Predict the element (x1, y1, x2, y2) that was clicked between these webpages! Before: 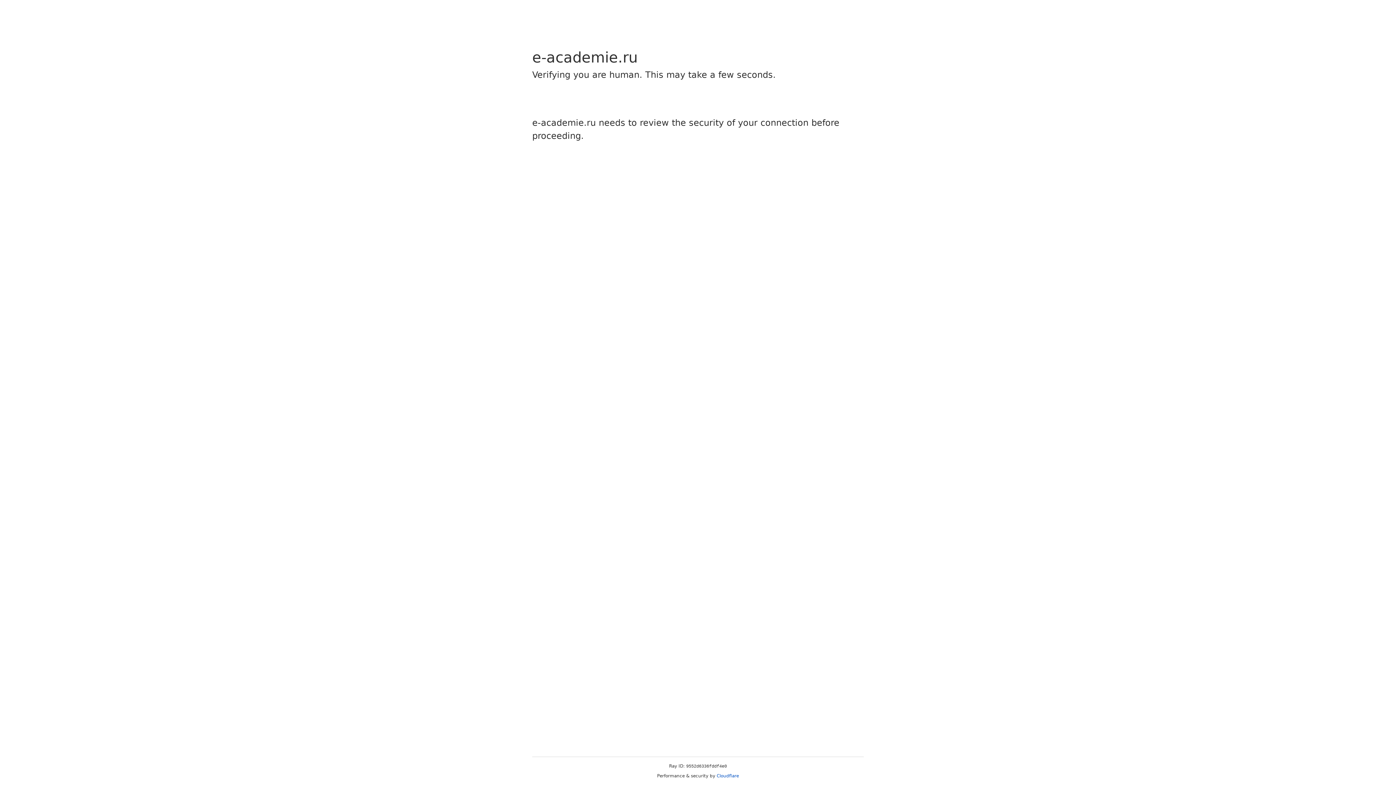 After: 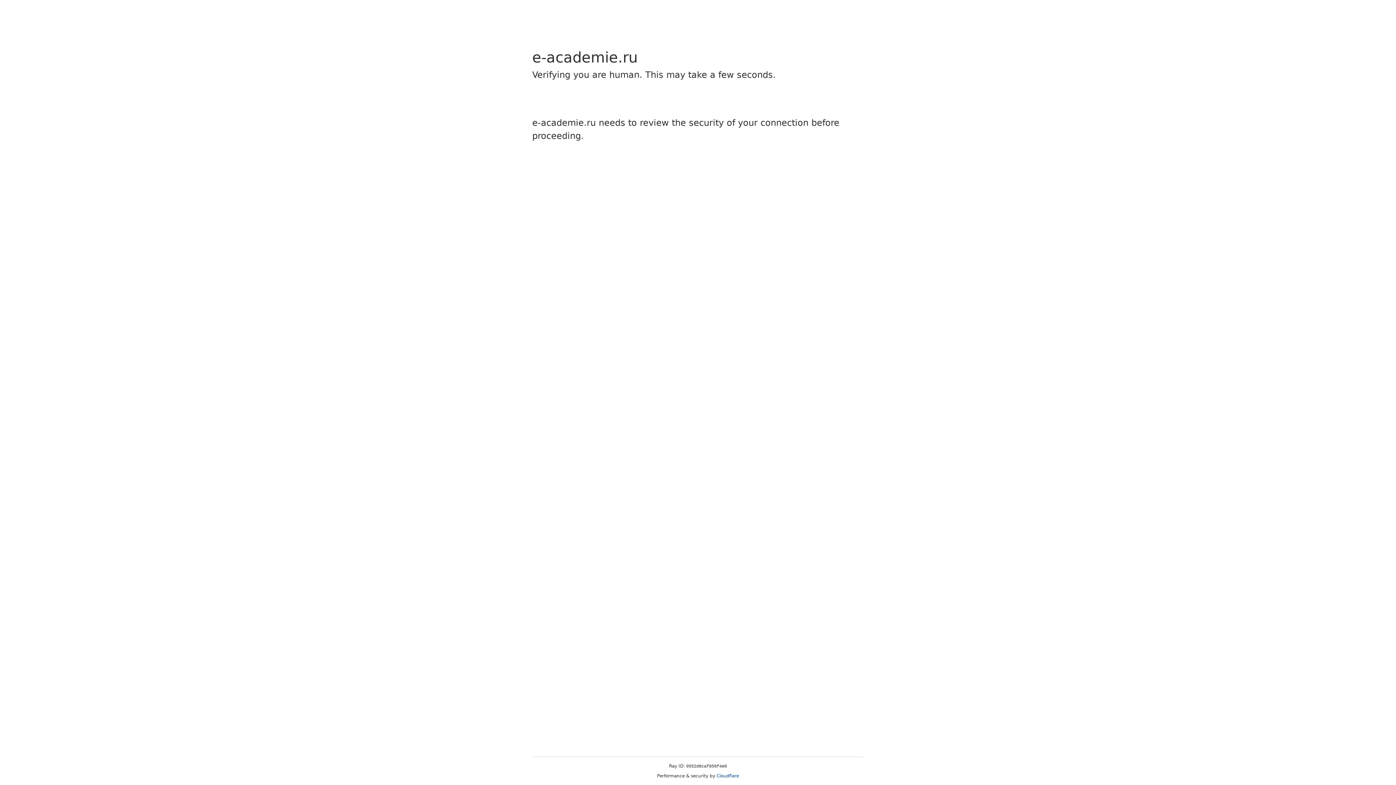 Action: label: Cloudflare bbox: (716, 773, 739, 778)